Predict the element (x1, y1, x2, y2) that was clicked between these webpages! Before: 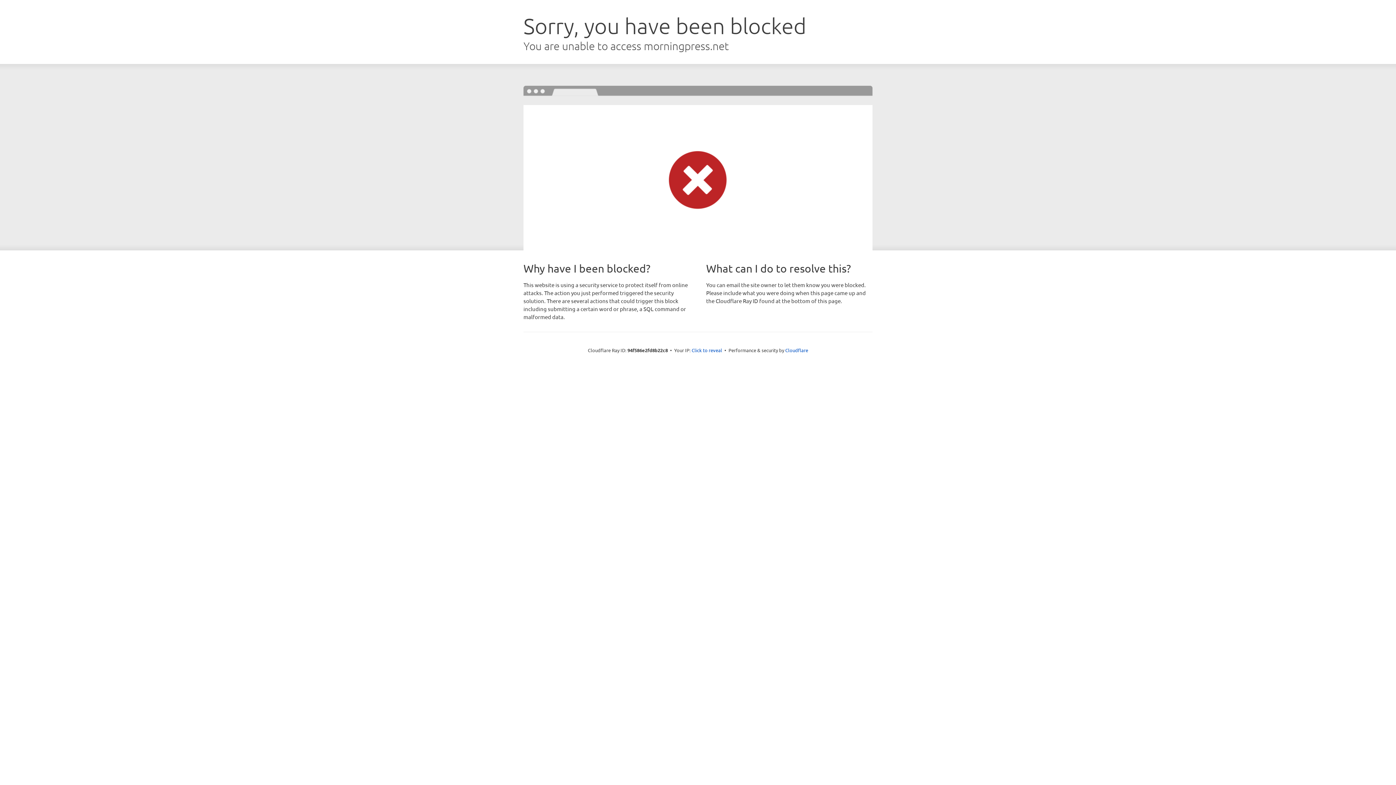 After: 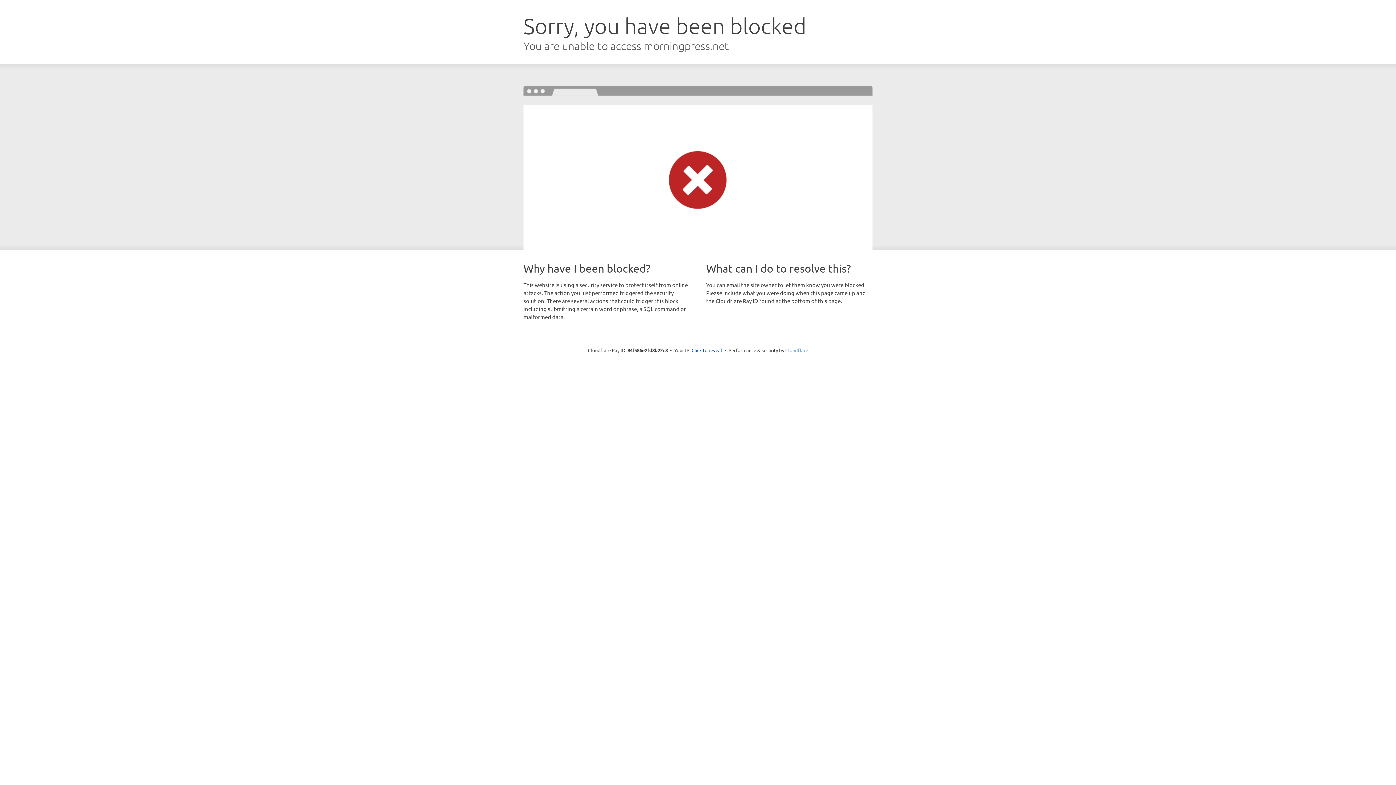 Action: bbox: (785, 347, 808, 353) label: Cloudflare